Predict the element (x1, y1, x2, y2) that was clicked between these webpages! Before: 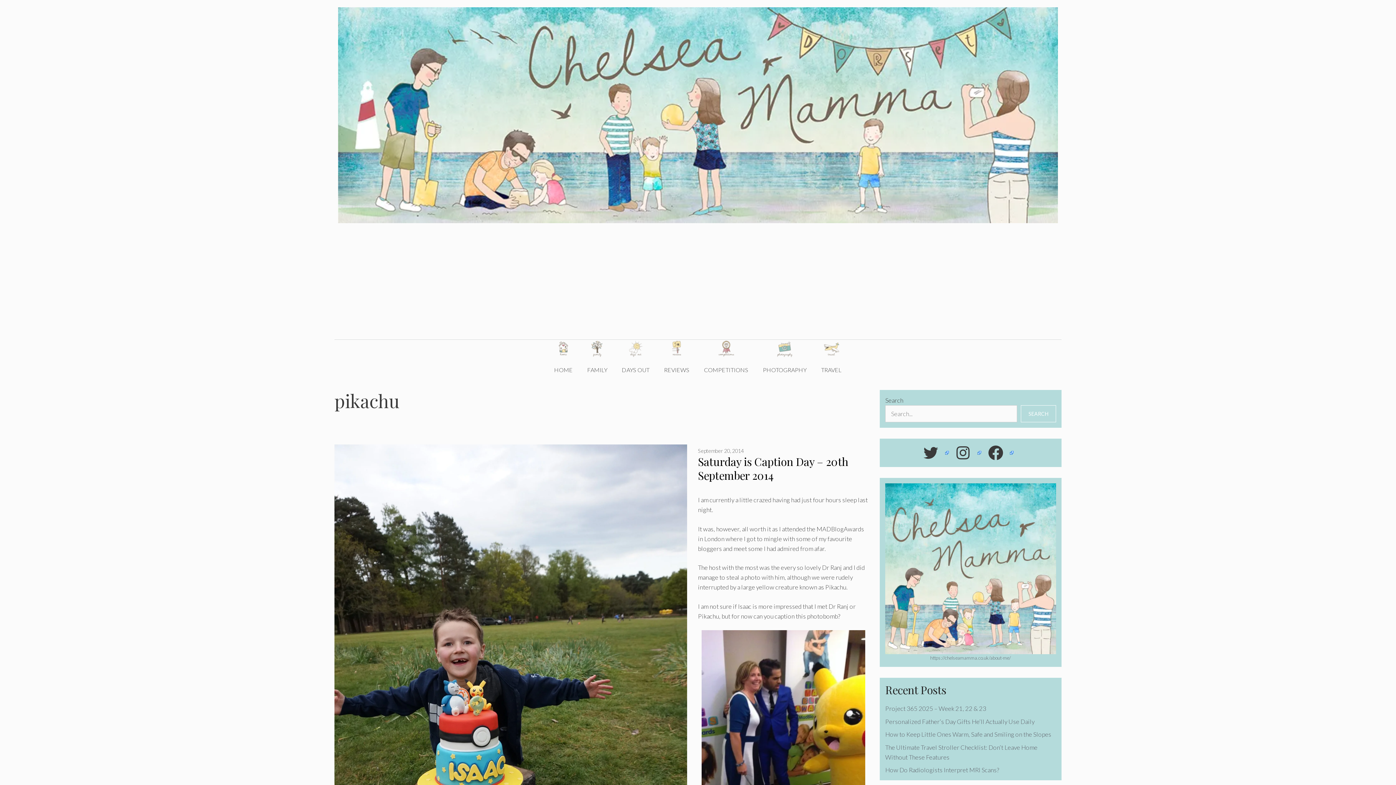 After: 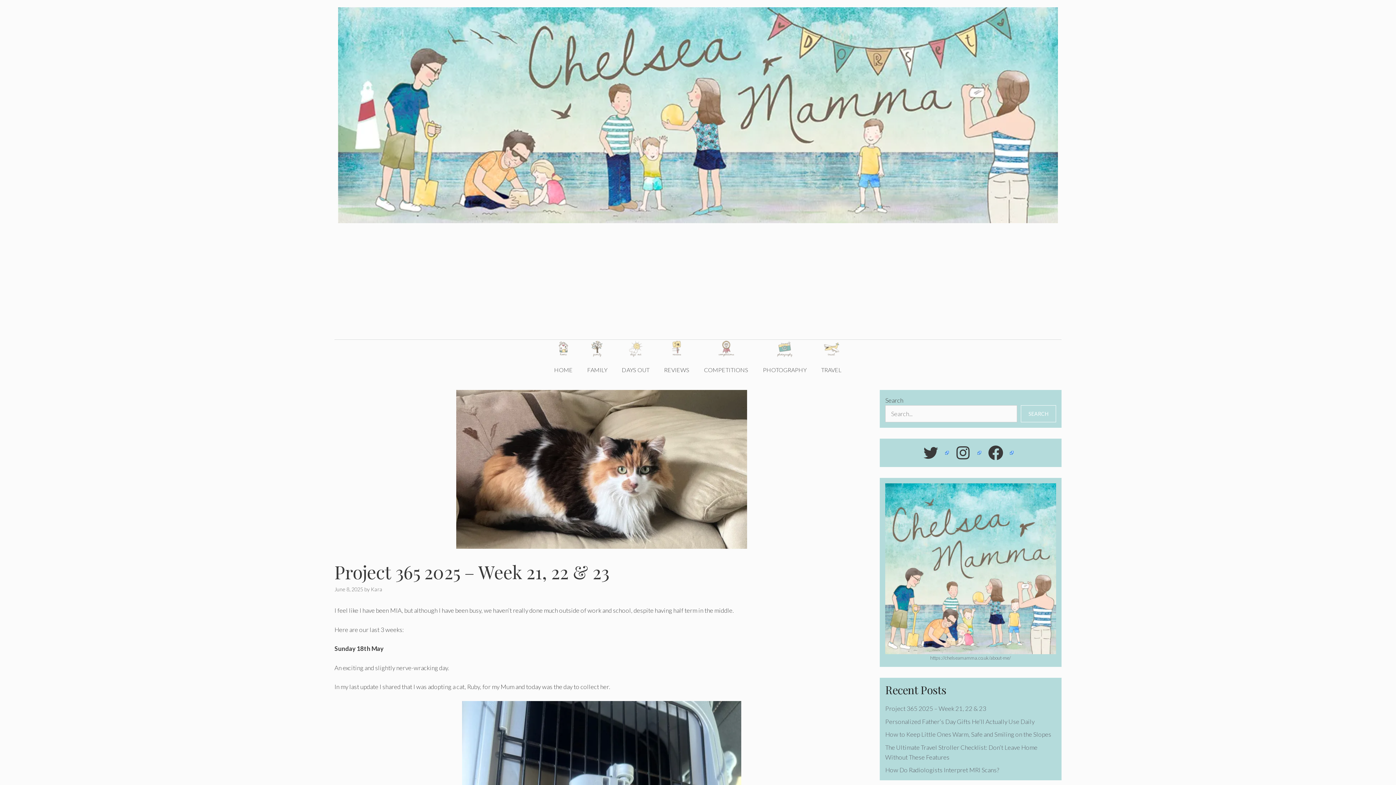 Action: label: Project 365 2025 – Week 21, 22 & 23 bbox: (885, 705, 986, 712)